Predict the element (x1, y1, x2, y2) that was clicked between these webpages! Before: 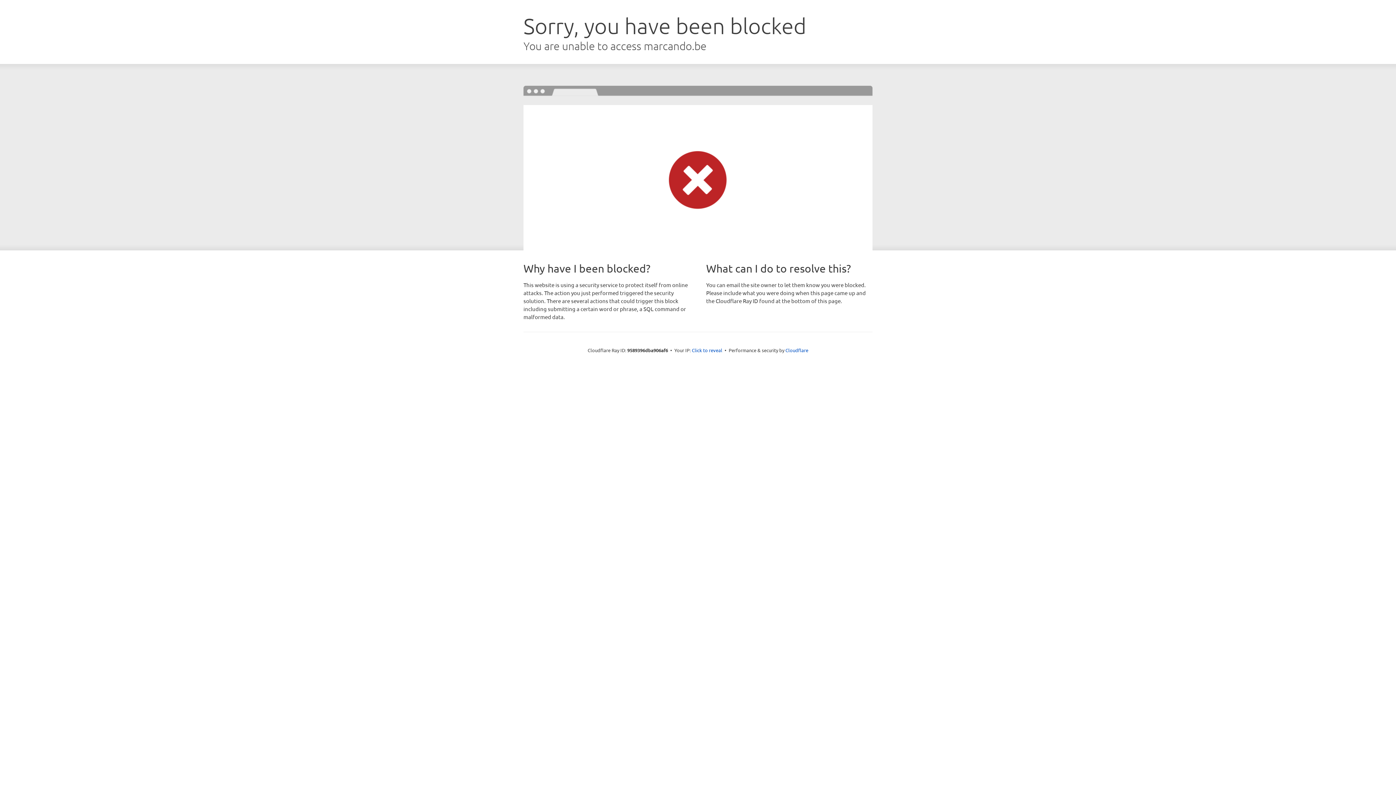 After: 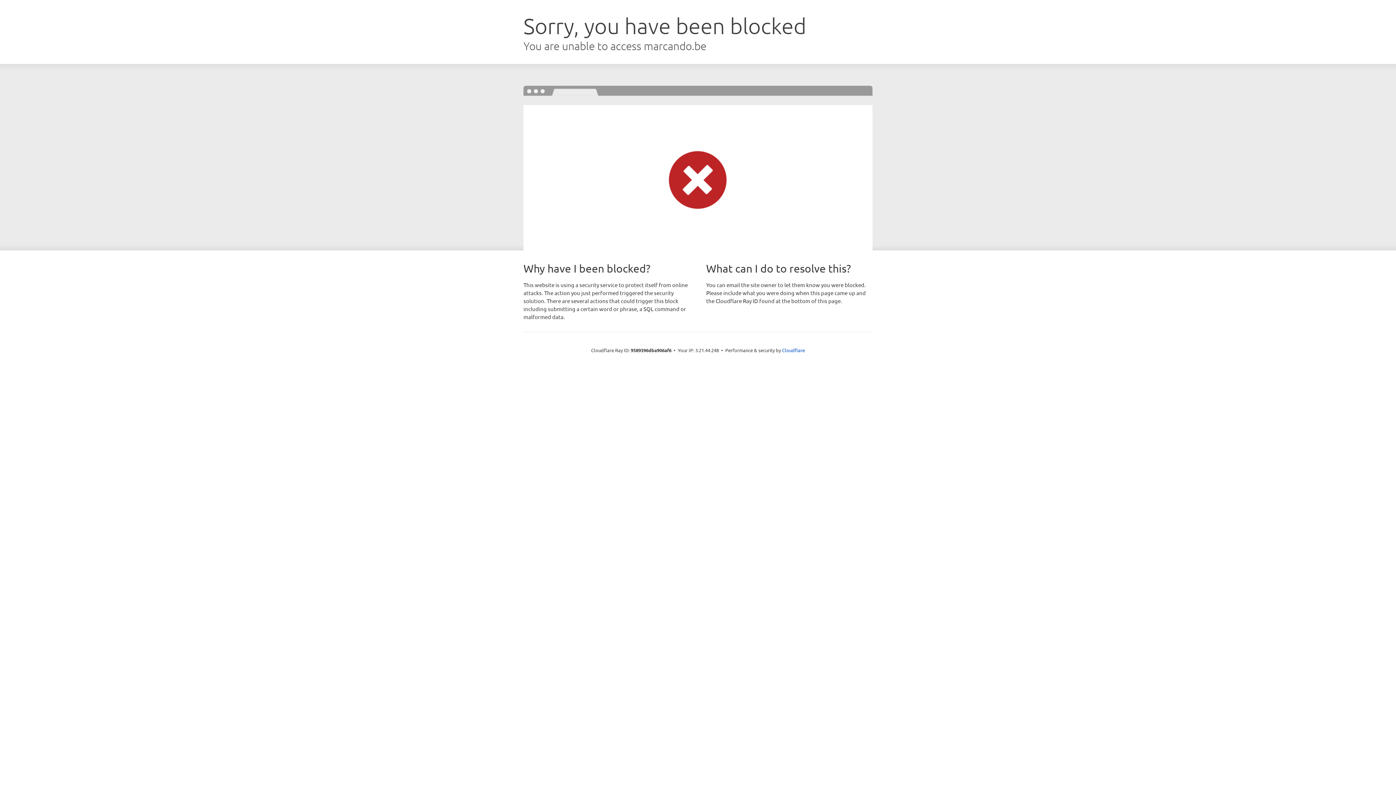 Action: bbox: (692, 346, 722, 353) label: Click to reveal